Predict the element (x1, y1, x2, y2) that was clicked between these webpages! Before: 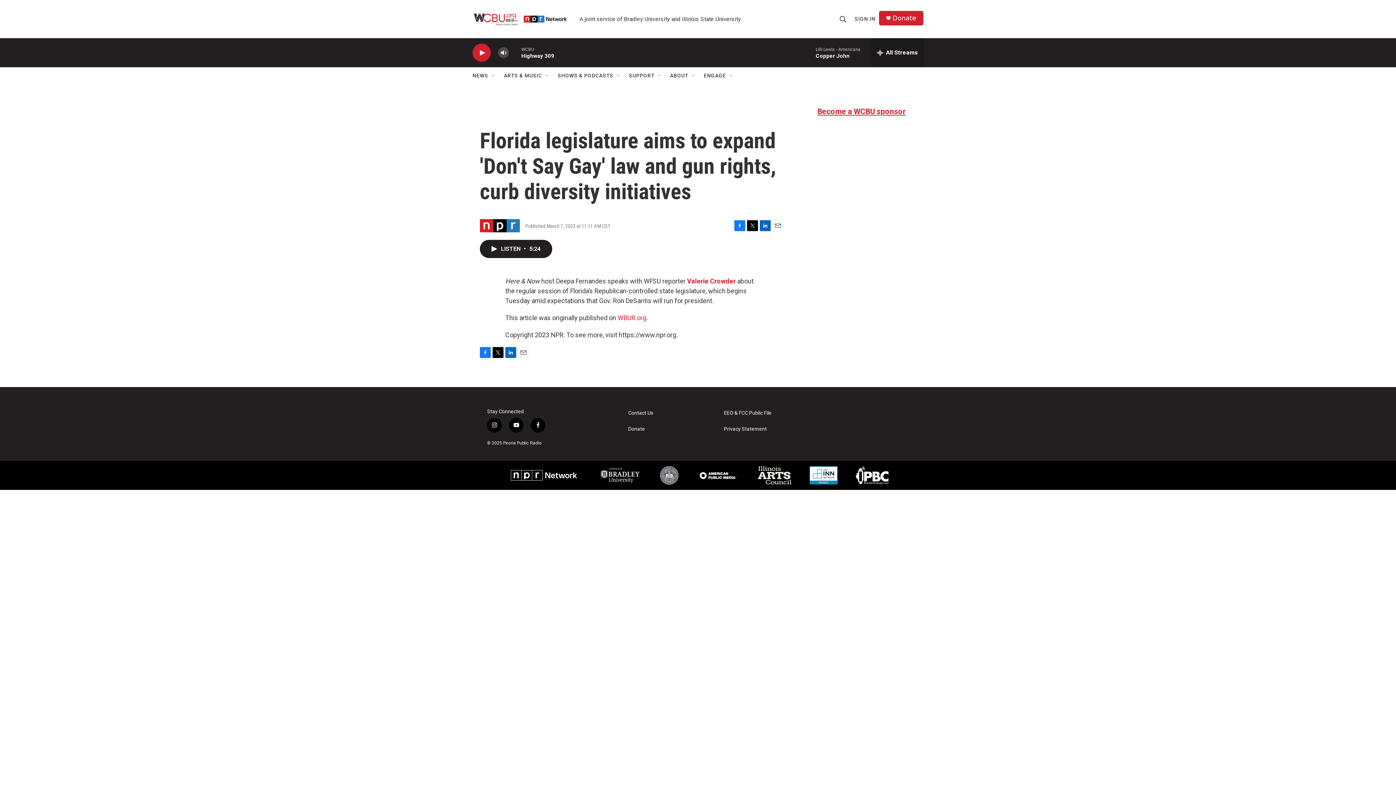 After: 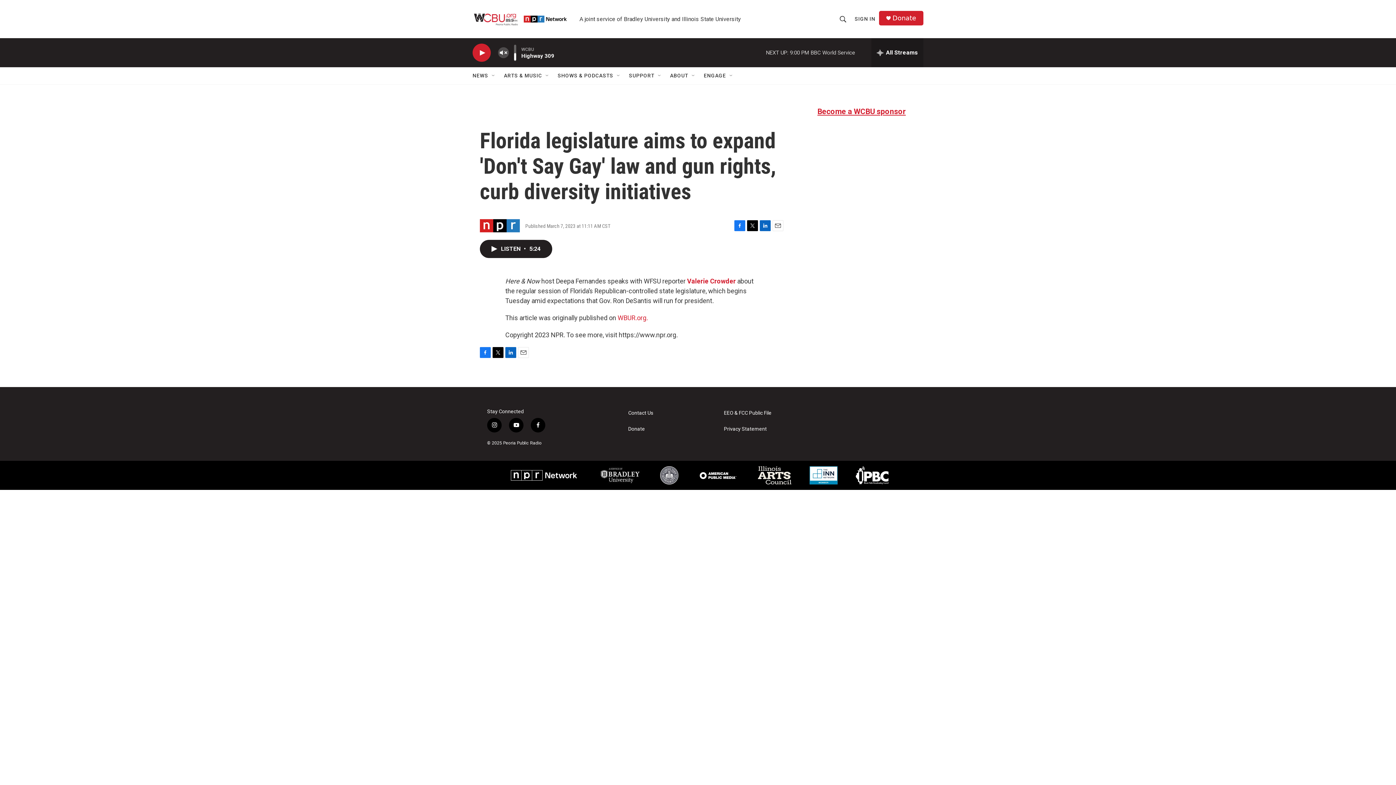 Action: label: volume bbox: (497, 44, 509, 60)